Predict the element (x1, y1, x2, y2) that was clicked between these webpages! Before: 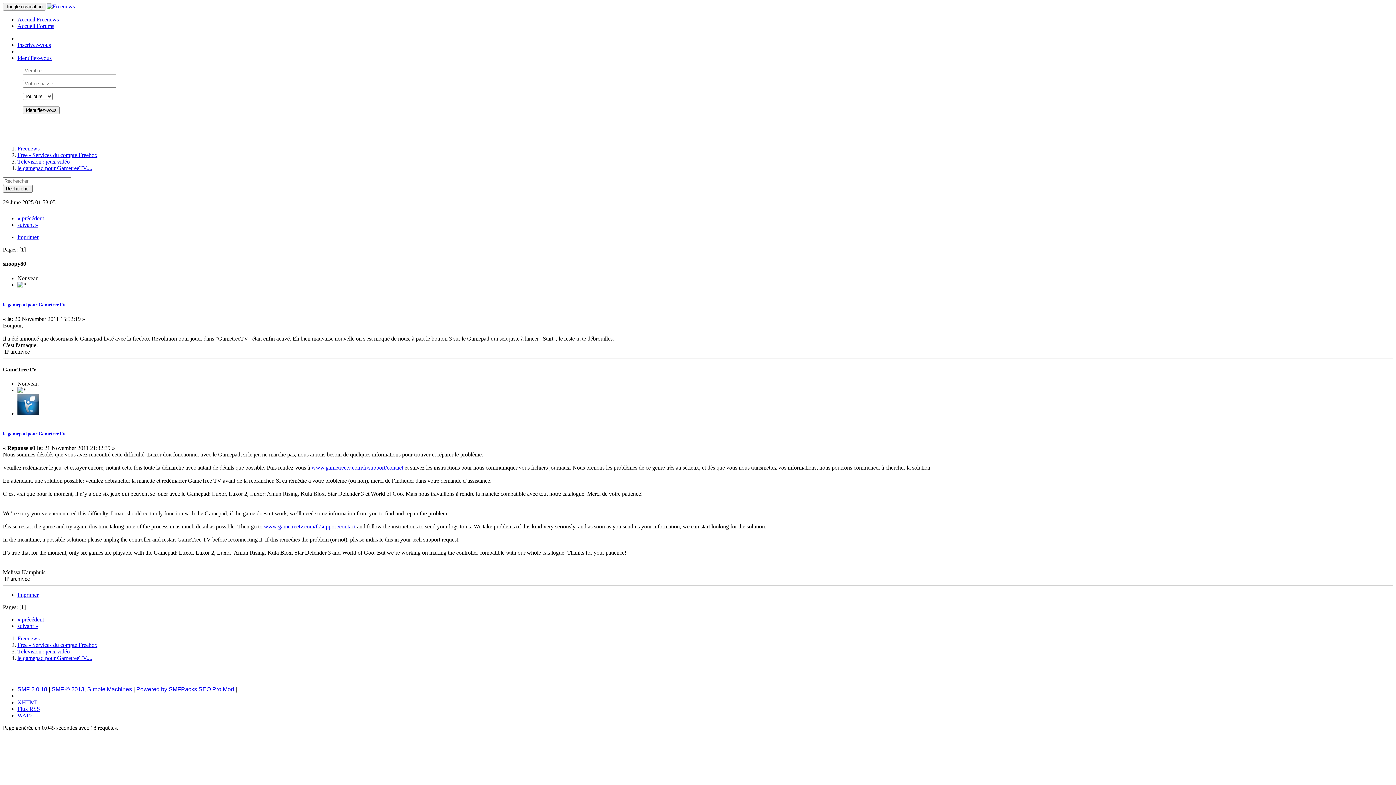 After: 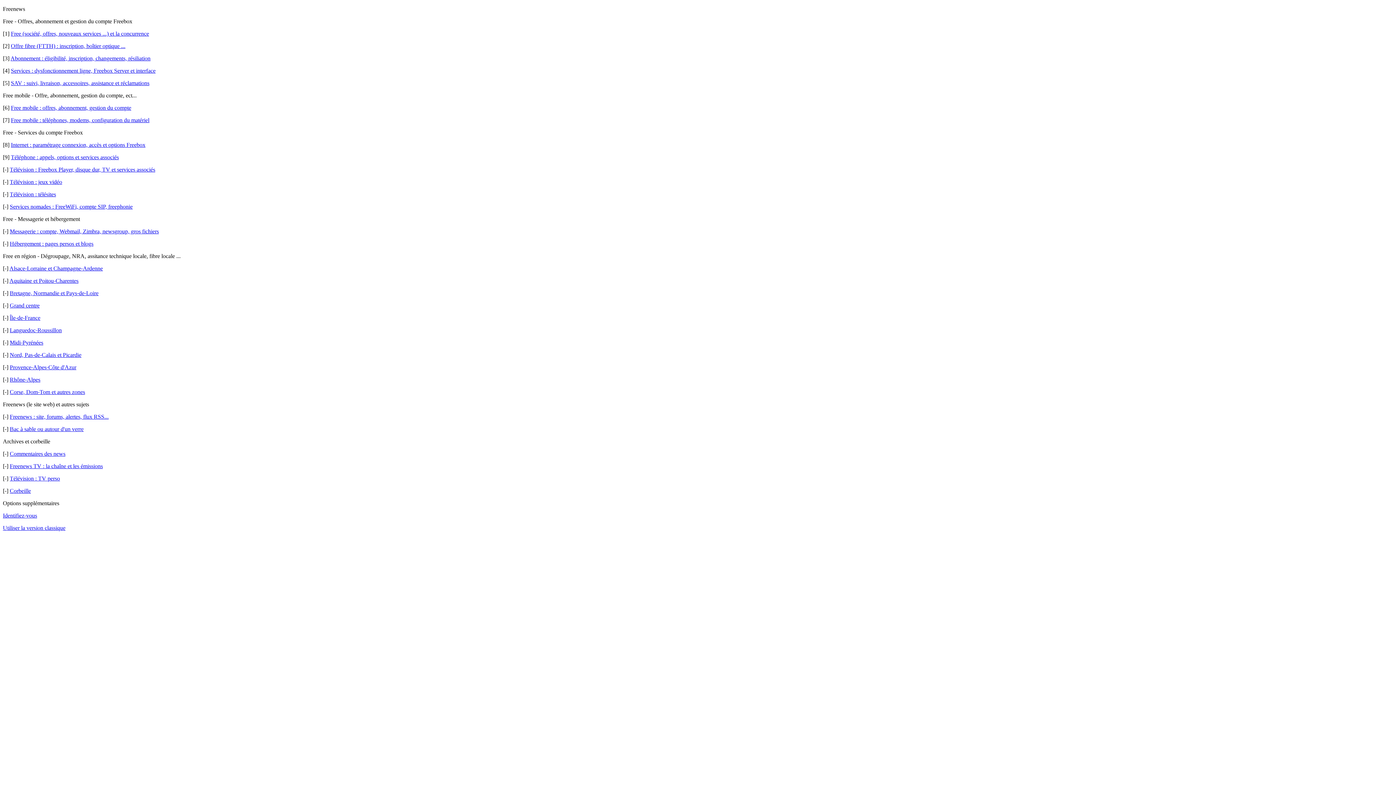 Action: label: WAP2 bbox: (17, 712, 32, 718)